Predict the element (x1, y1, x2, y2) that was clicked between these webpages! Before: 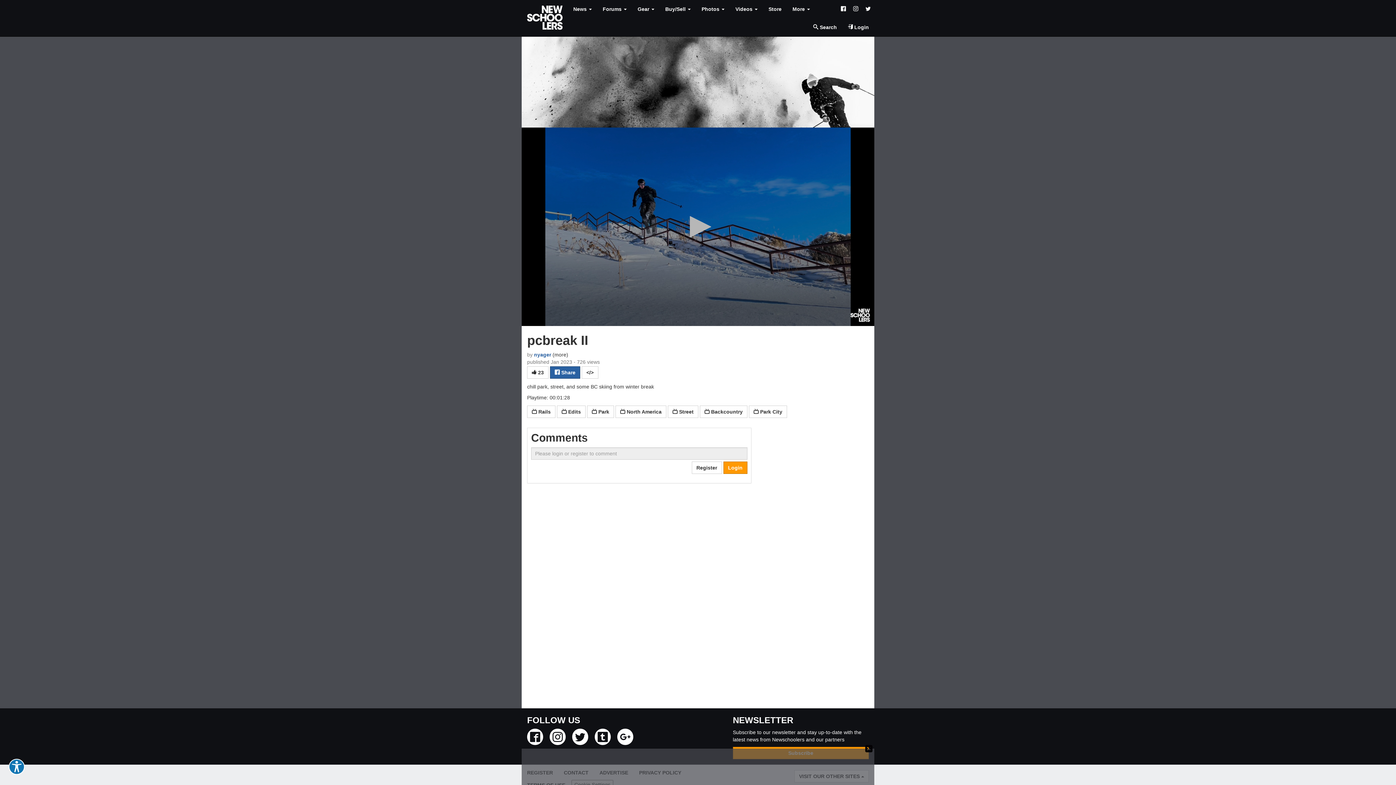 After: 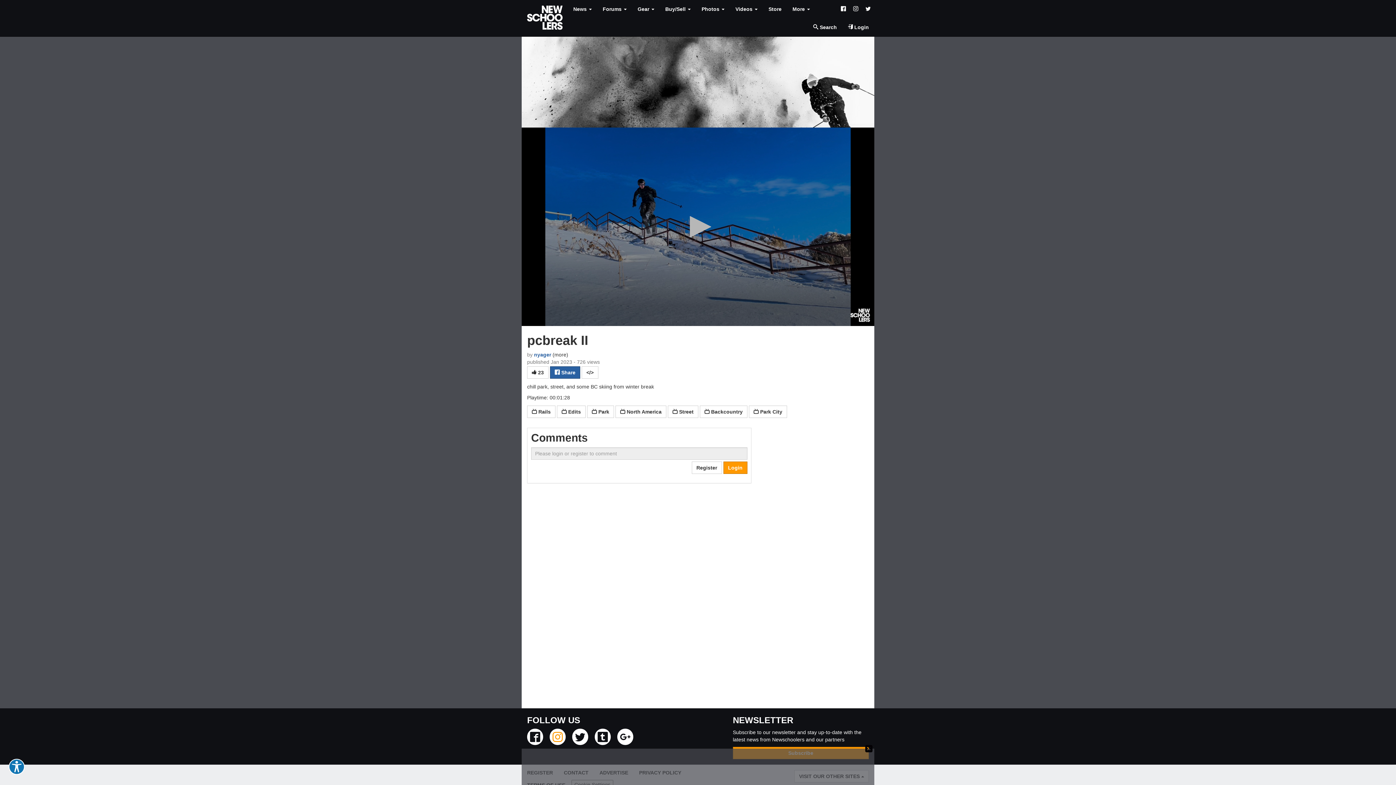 Action: bbox: (549, 729, 565, 745)